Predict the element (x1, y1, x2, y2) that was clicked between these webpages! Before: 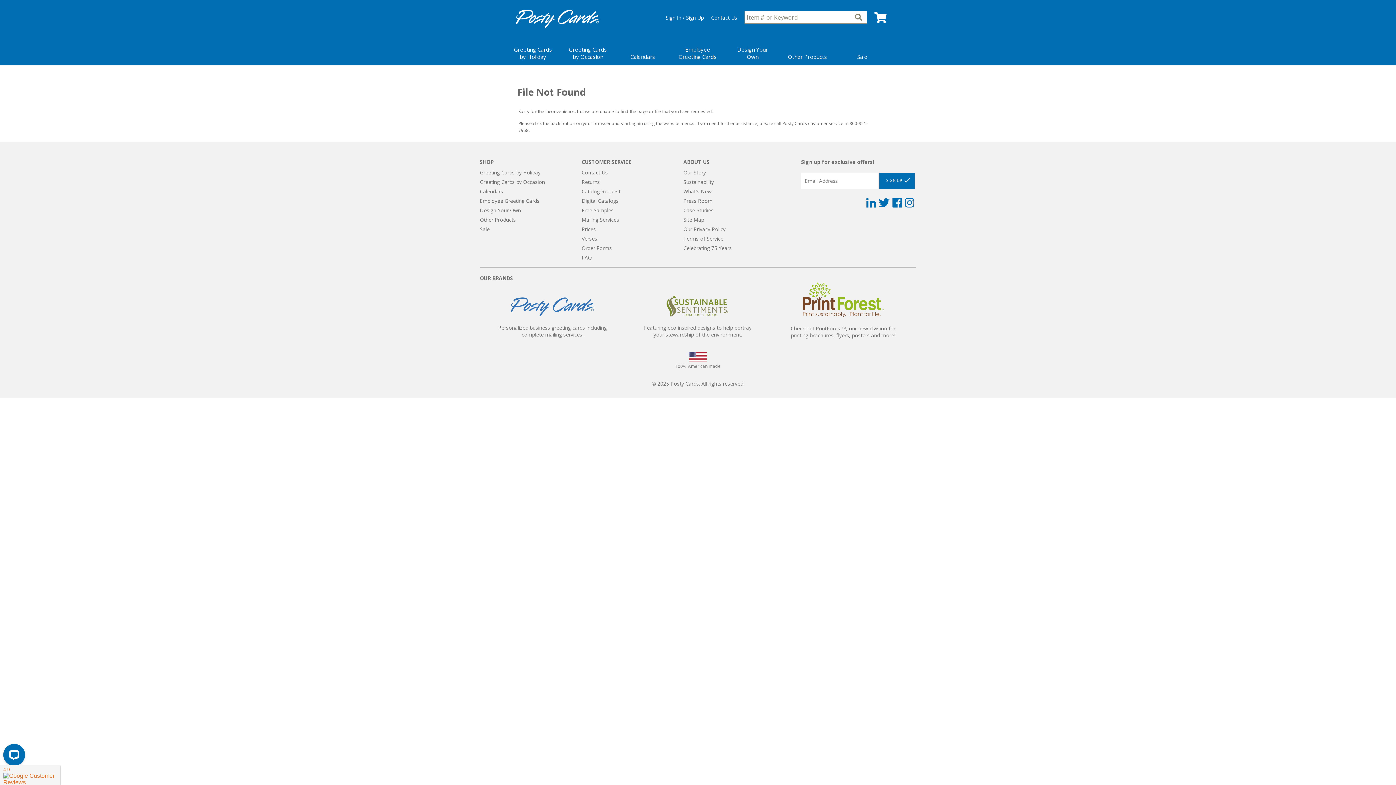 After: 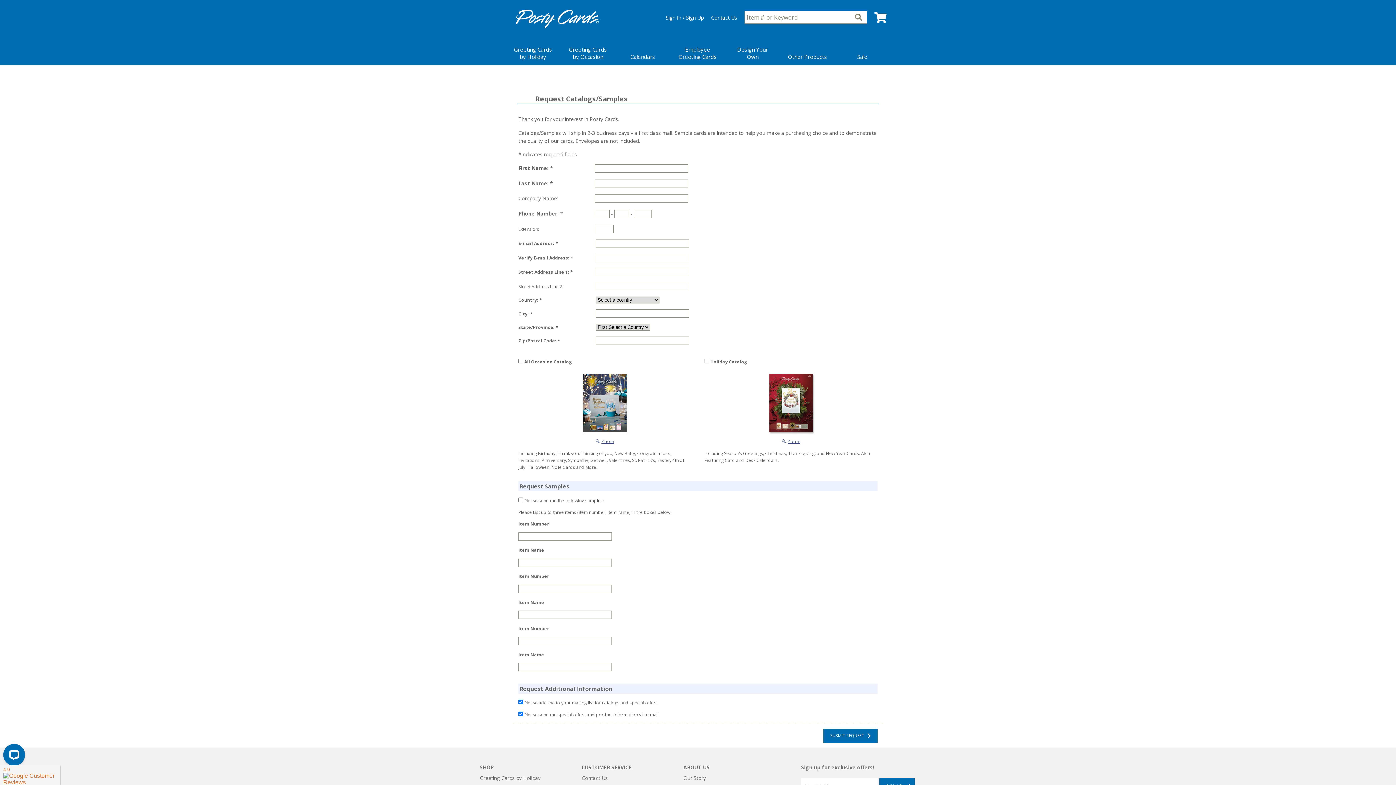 Action: bbox: (581, 206, 613, 213) label: Free Samples